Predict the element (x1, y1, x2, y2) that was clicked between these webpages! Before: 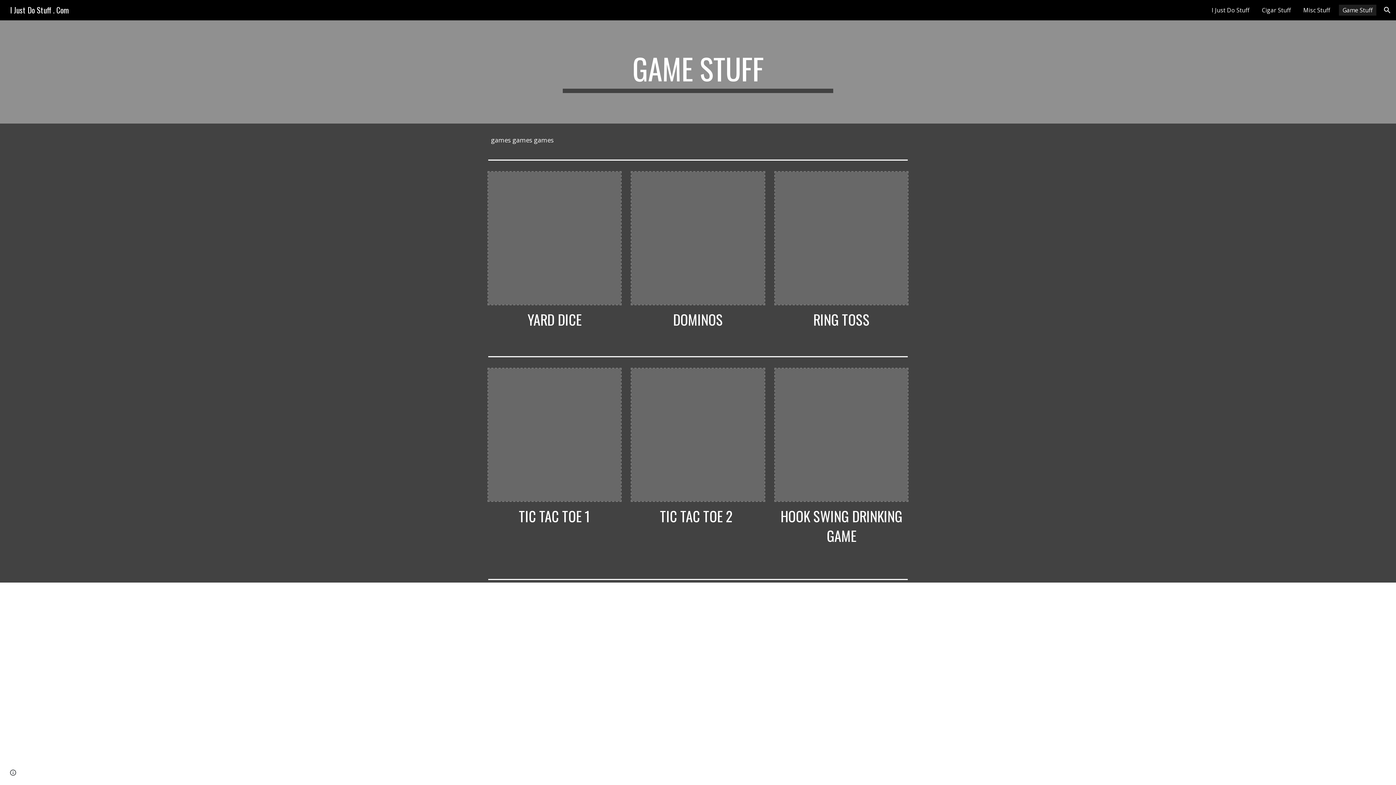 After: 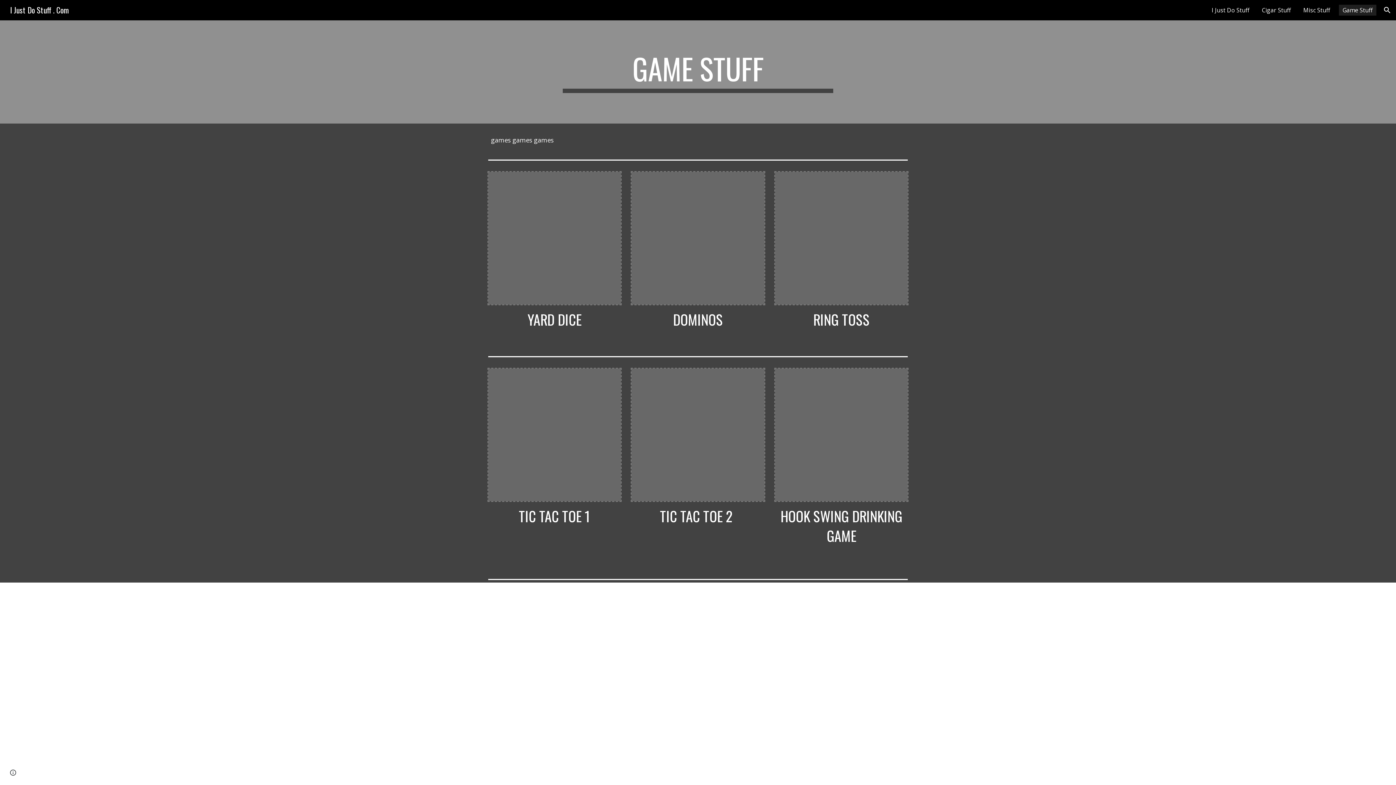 Action: bbox: (1339, 4, 1376, 15) label: Game Stuff